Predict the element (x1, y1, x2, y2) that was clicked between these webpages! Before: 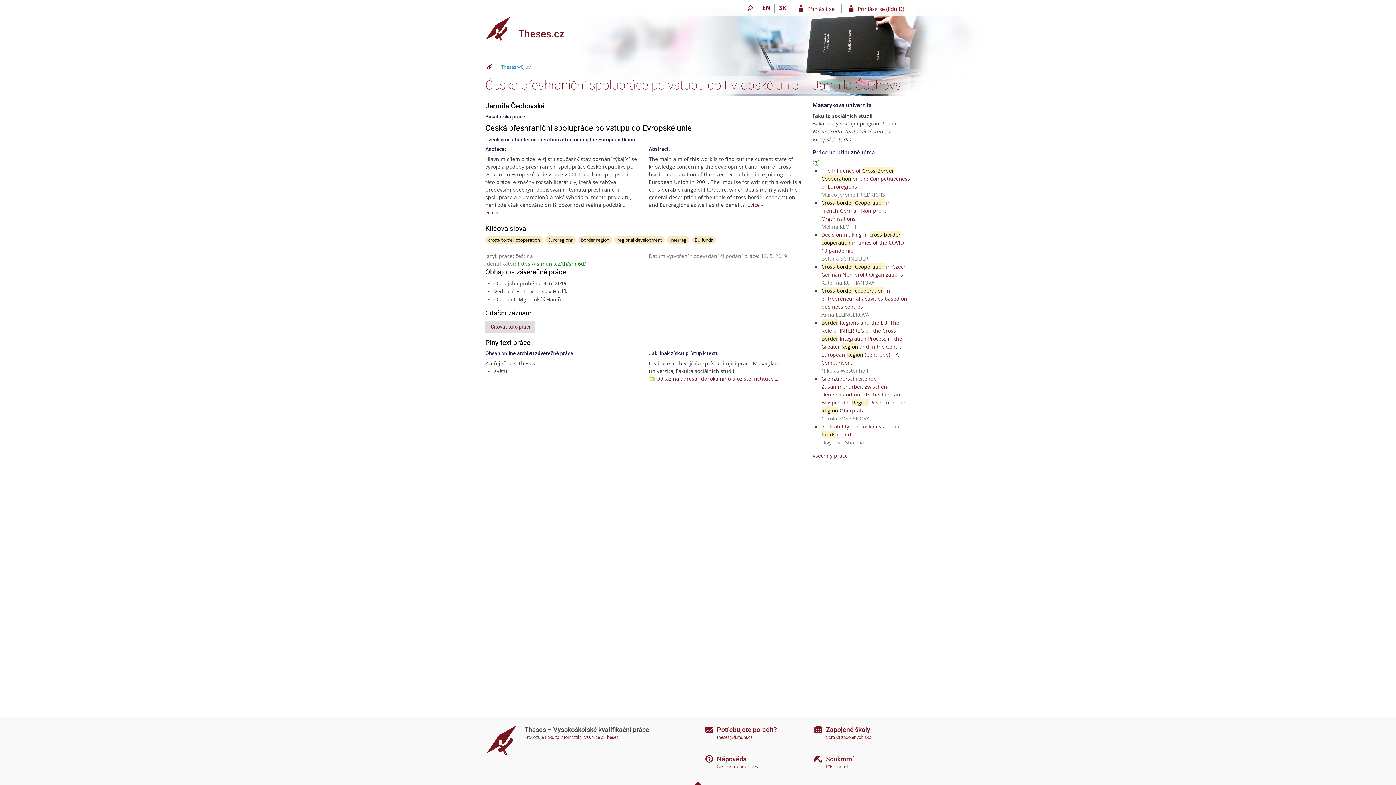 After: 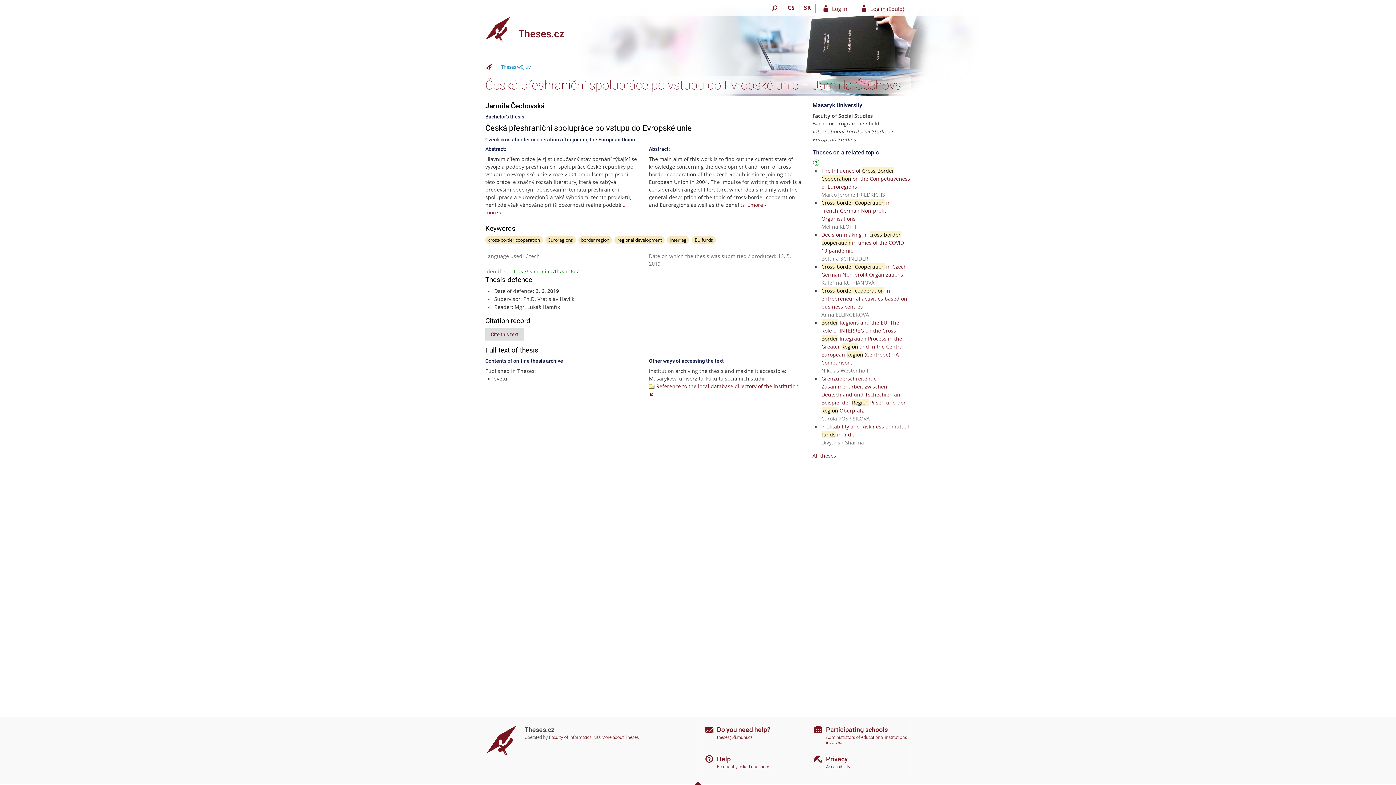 Action: label: switches IS into English bbox: (758, 3, 775, 13)